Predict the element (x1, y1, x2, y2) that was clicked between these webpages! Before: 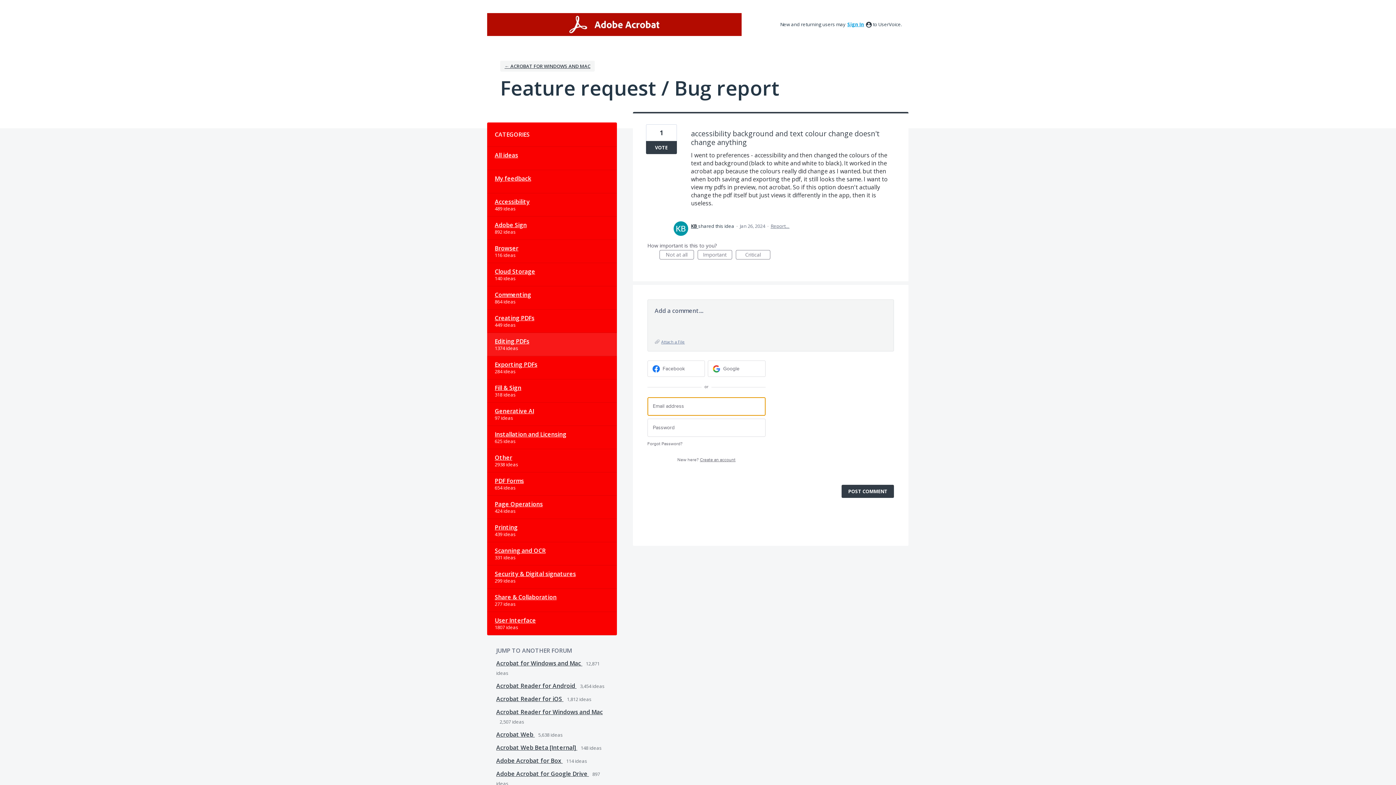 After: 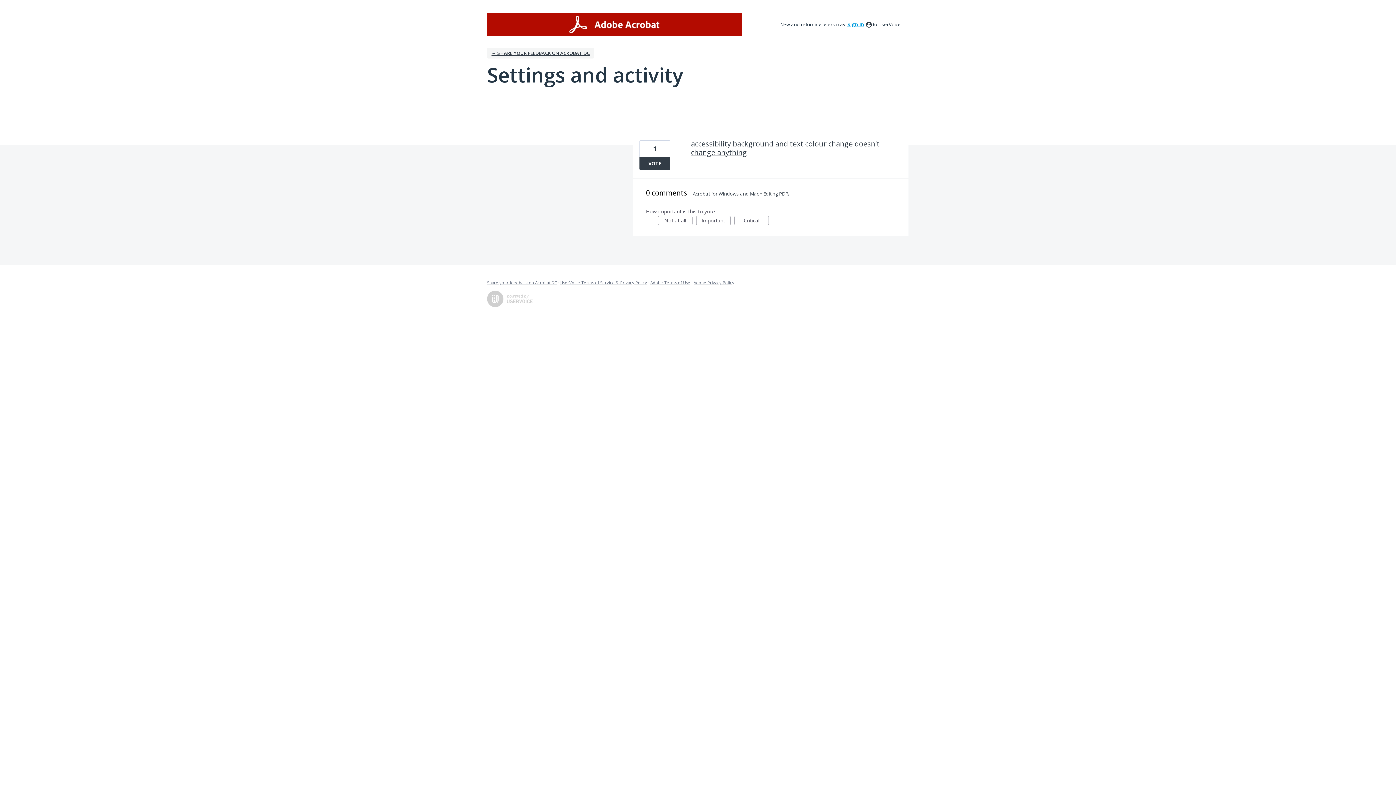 Action: label: KB  bbox: (691, 222, 698, 229)